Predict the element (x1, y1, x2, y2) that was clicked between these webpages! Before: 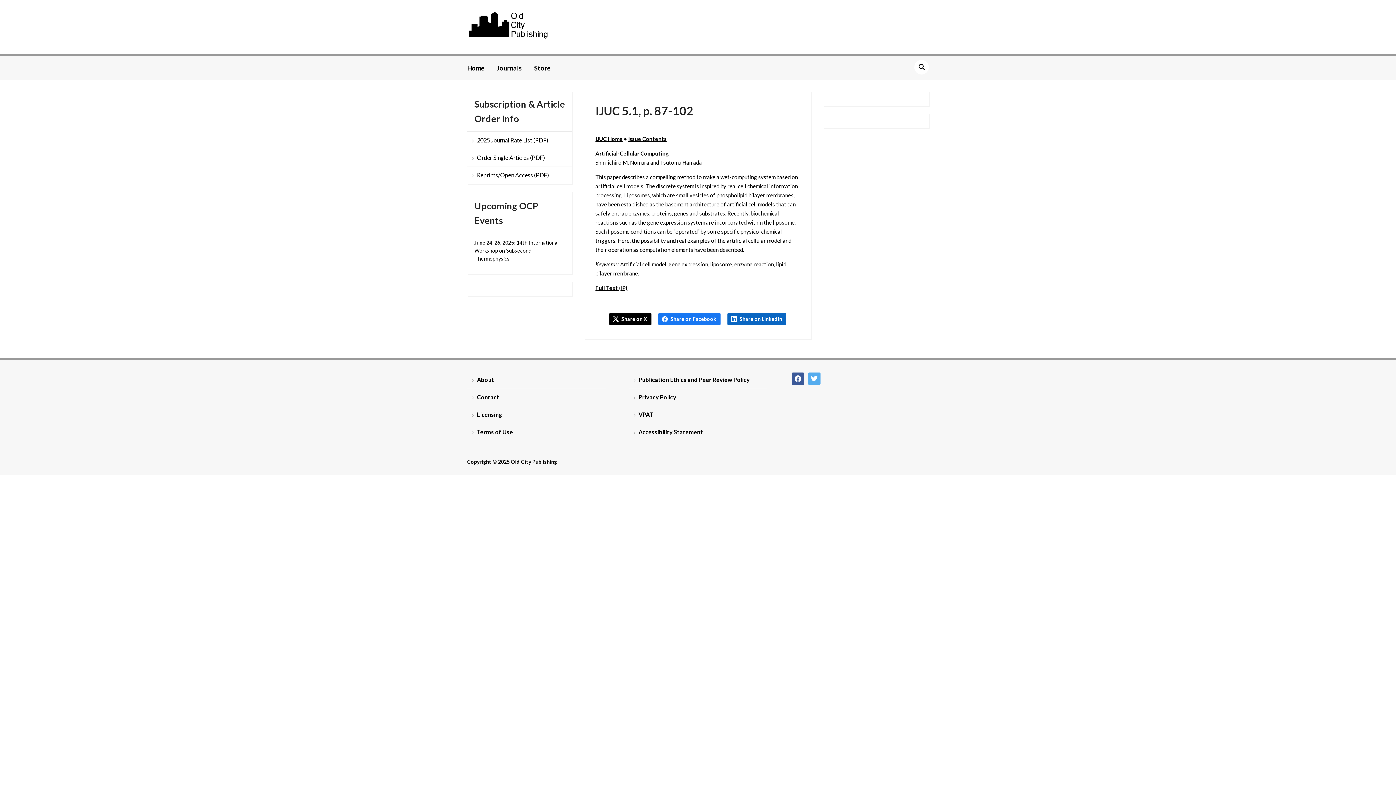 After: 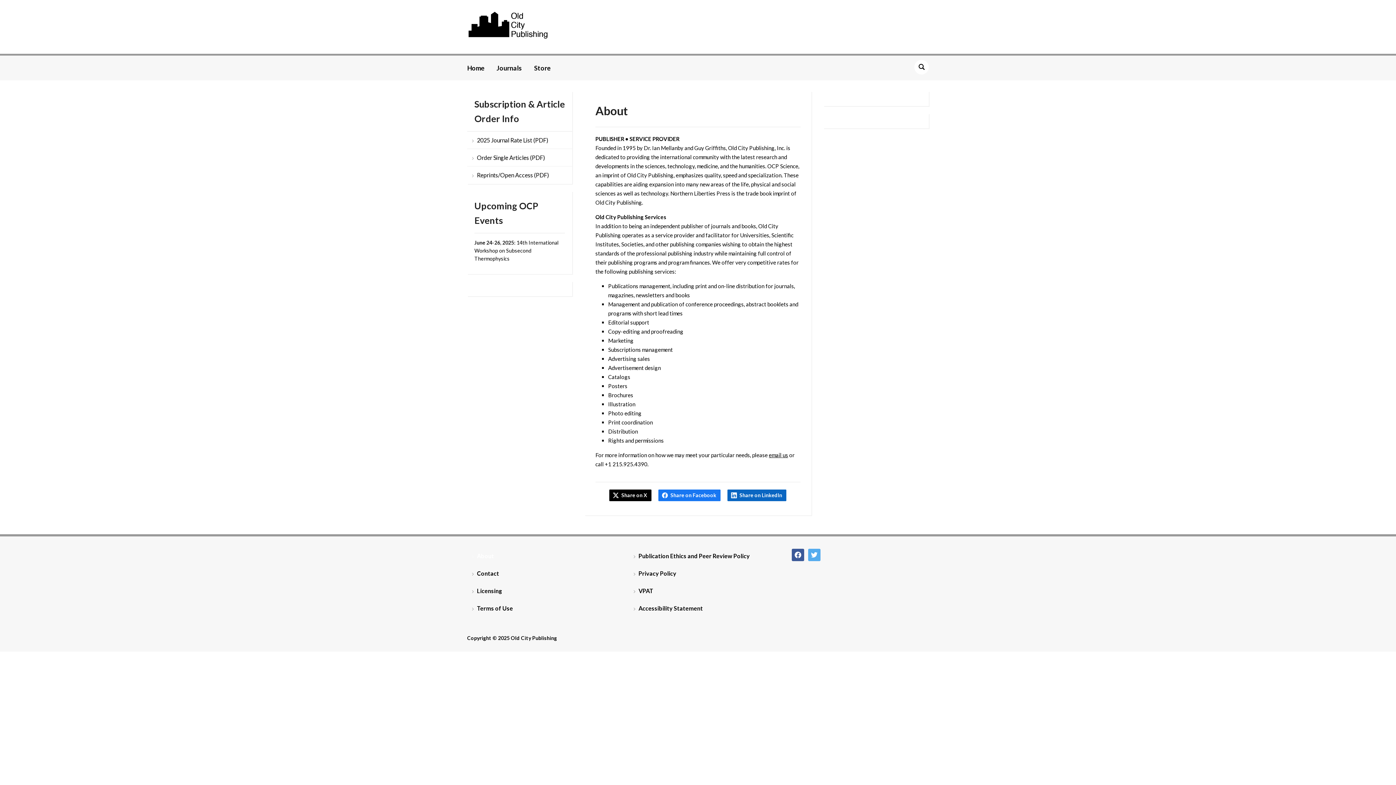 Action: label: About bbox: (467, 371, 605, 388)